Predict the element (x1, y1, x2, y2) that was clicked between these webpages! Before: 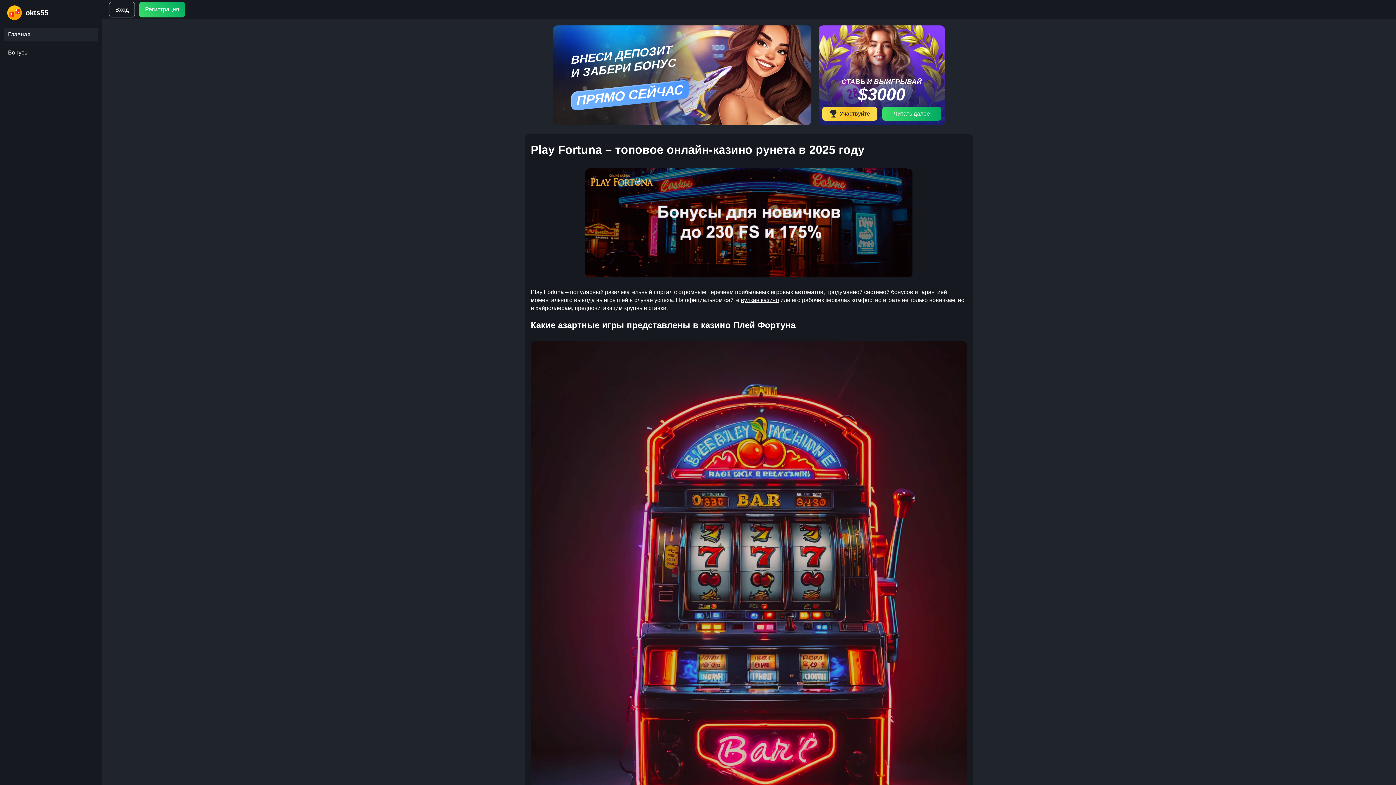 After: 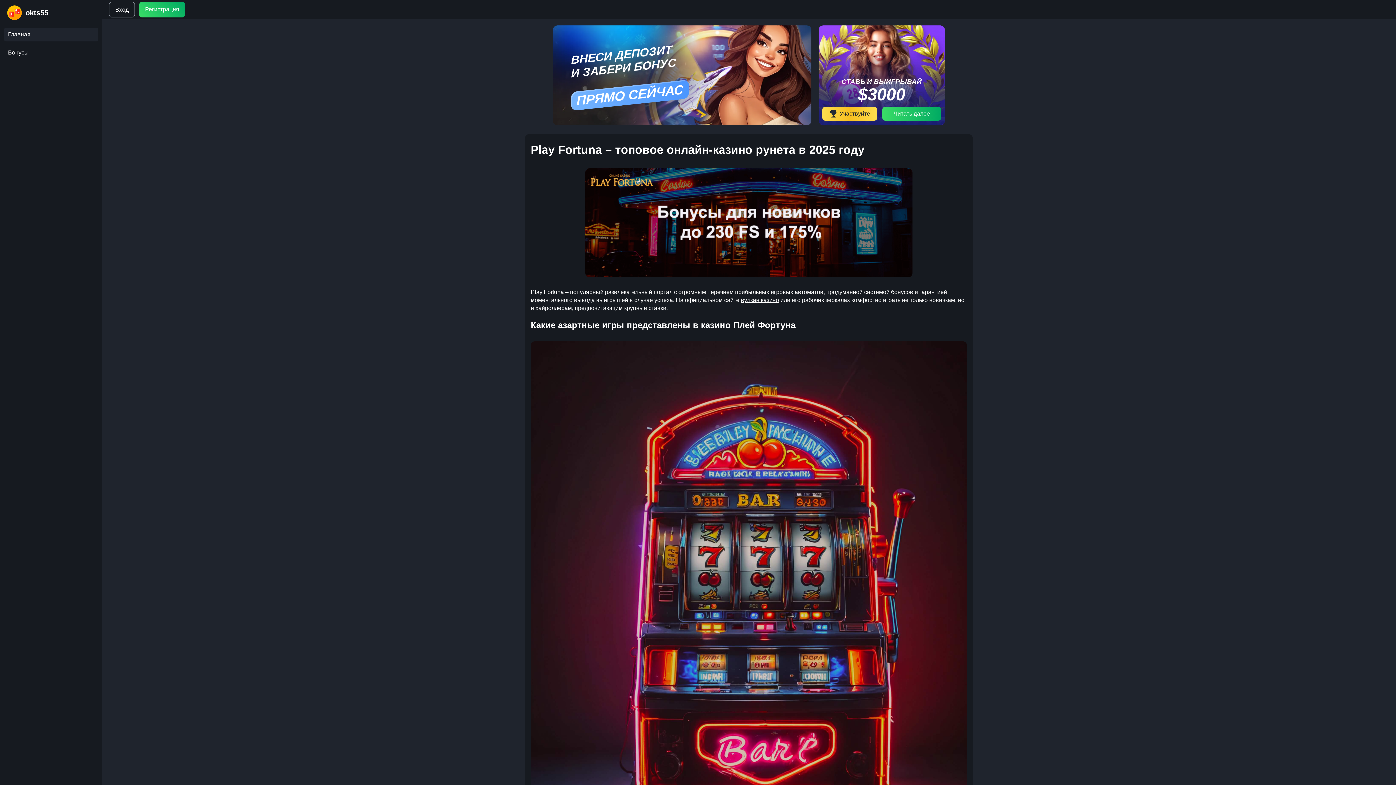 Action: label: Бонусы bbox: (3, 45, 99, 59)